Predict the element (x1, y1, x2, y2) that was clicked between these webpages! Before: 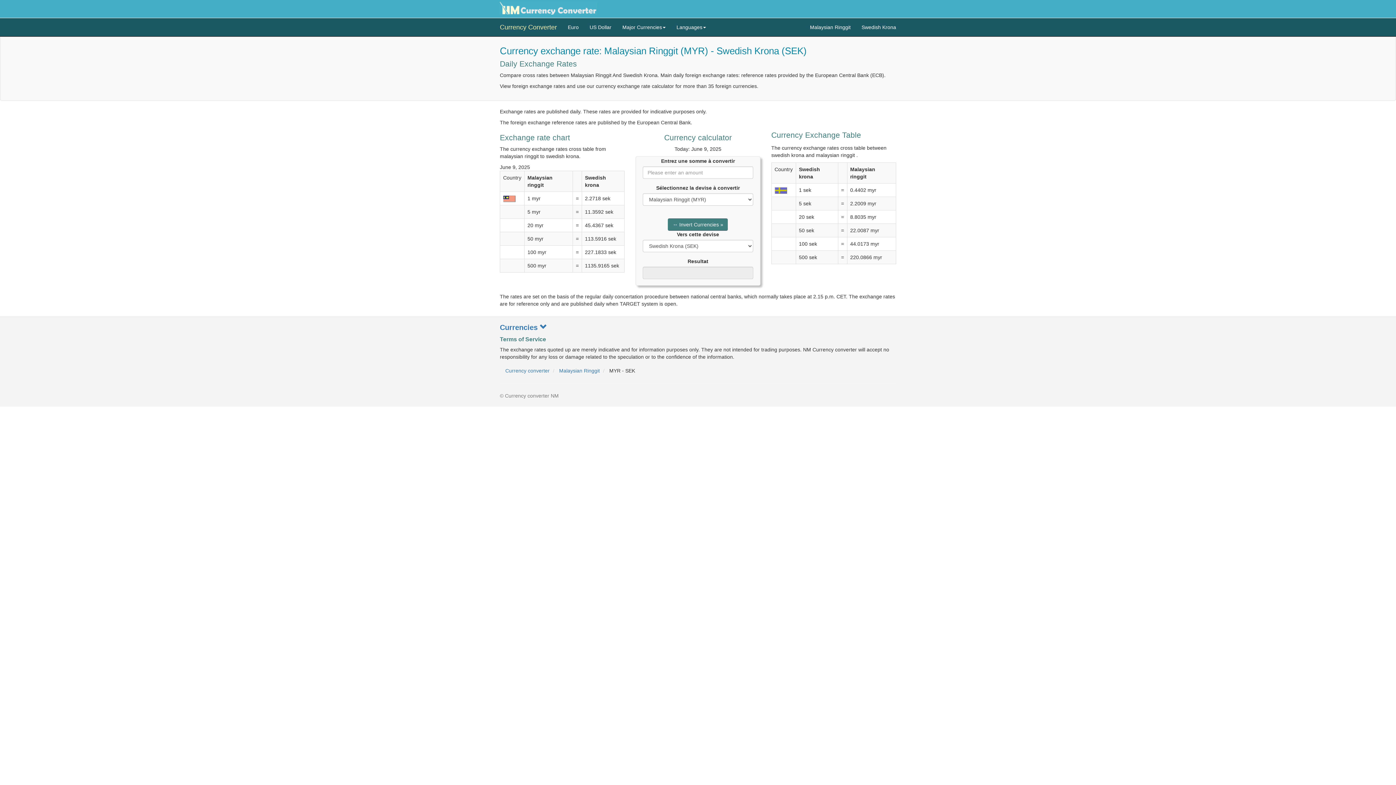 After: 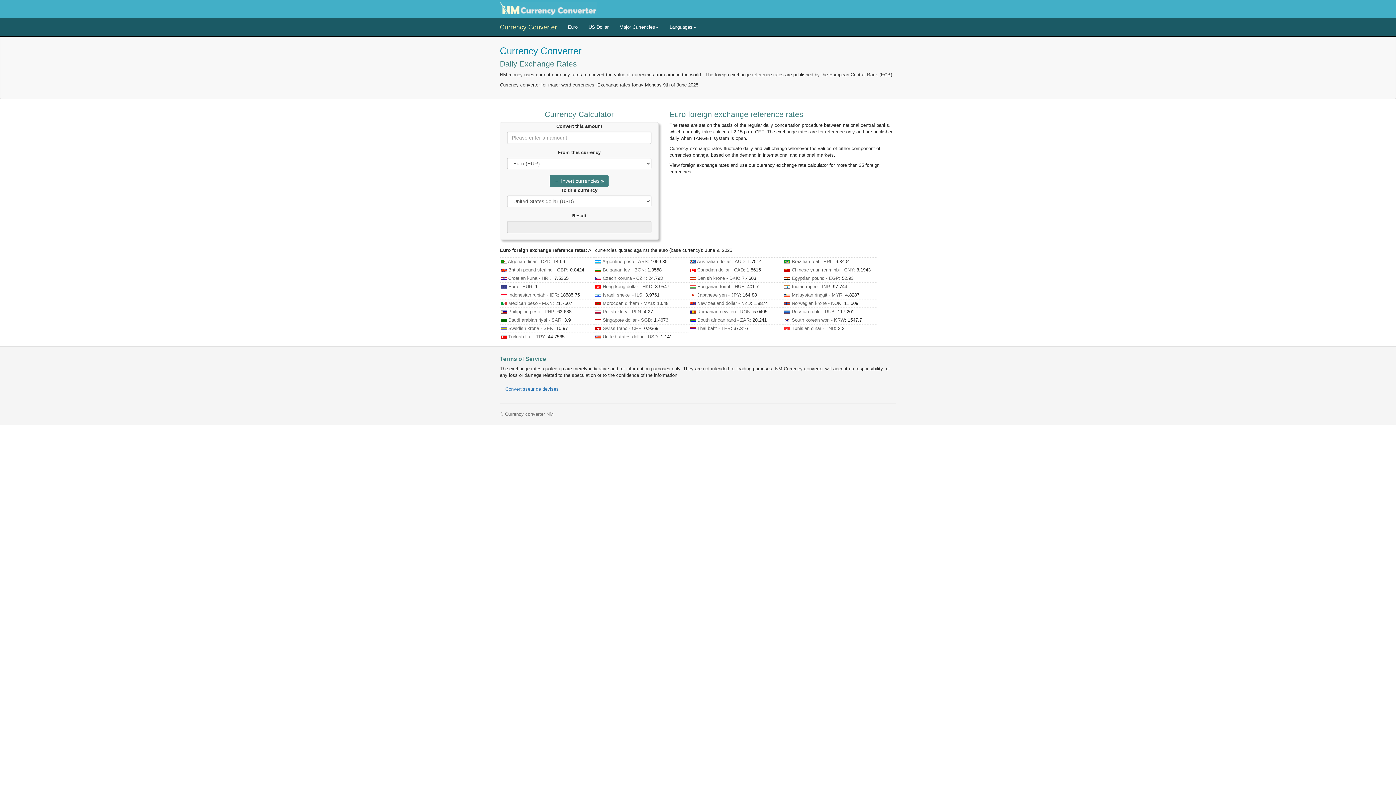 Action: bbox: (505, 368, 549, 373) label: Currency converter